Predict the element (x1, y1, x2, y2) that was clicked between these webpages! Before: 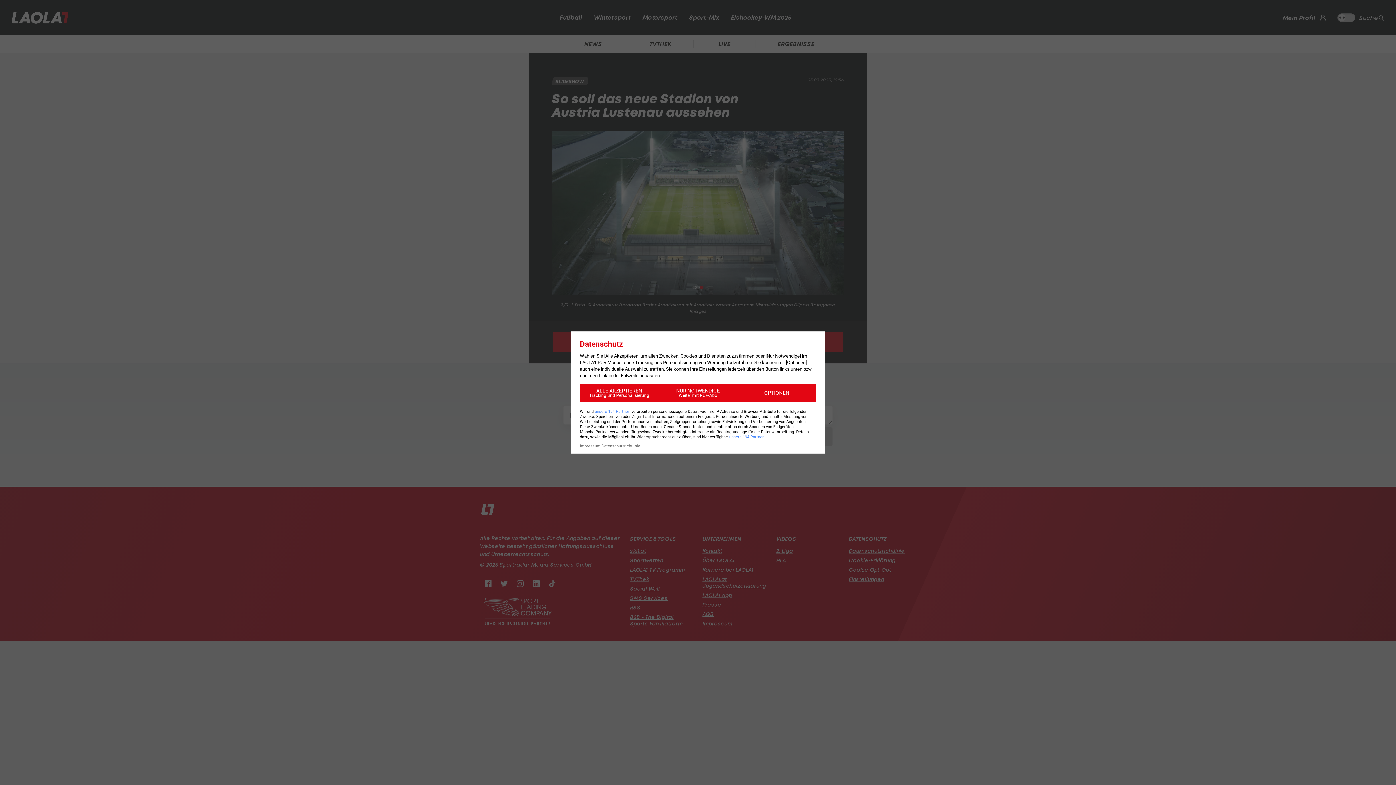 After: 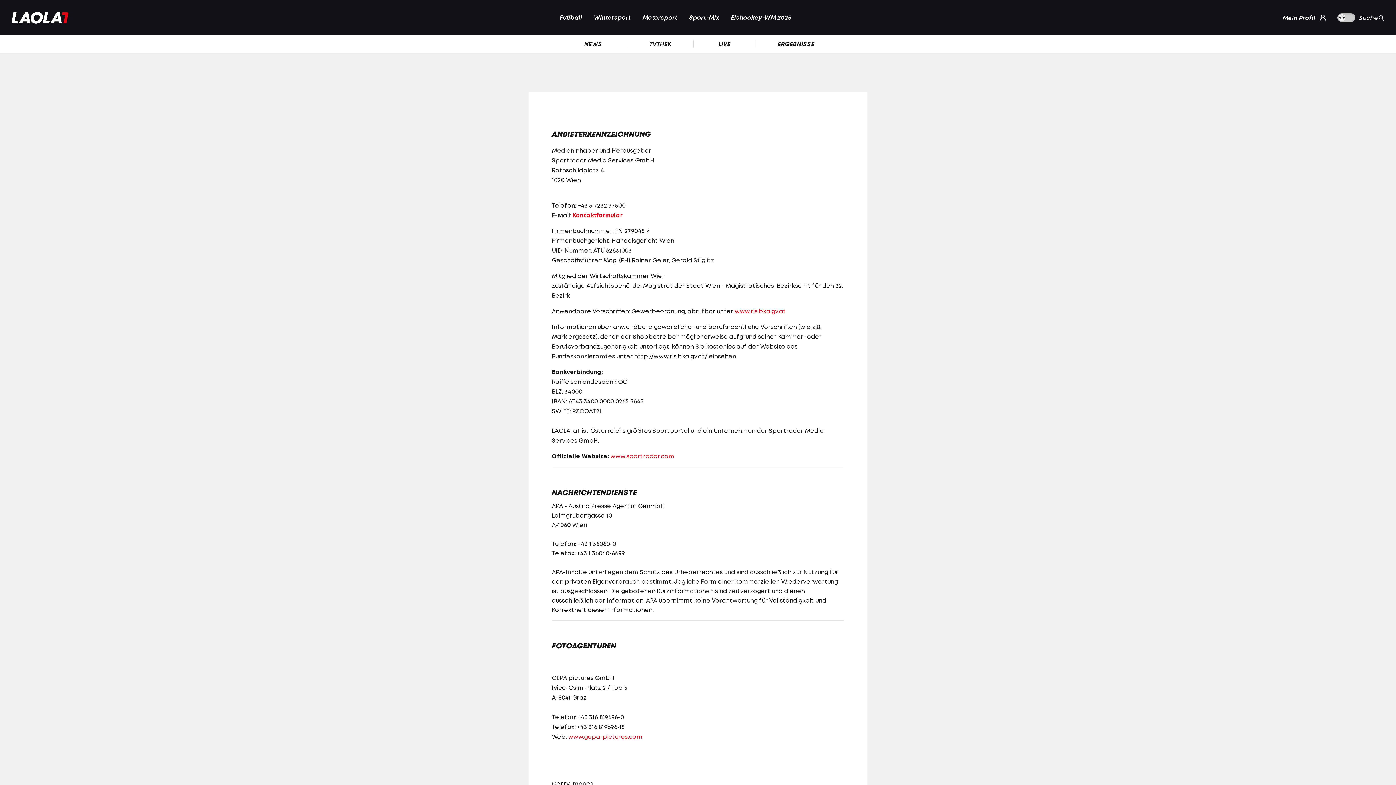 Action: bbox: (580, 444, 600, 448) label: Impressum